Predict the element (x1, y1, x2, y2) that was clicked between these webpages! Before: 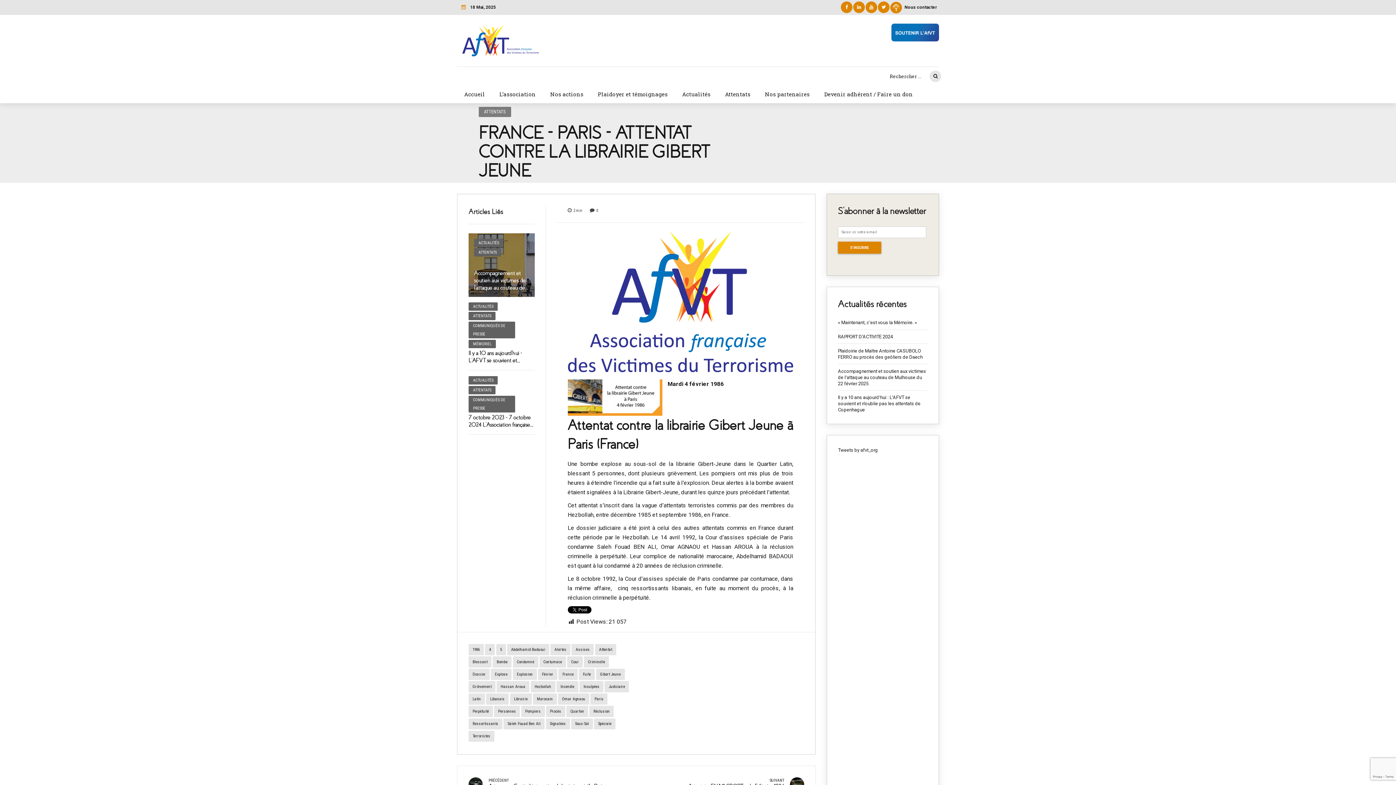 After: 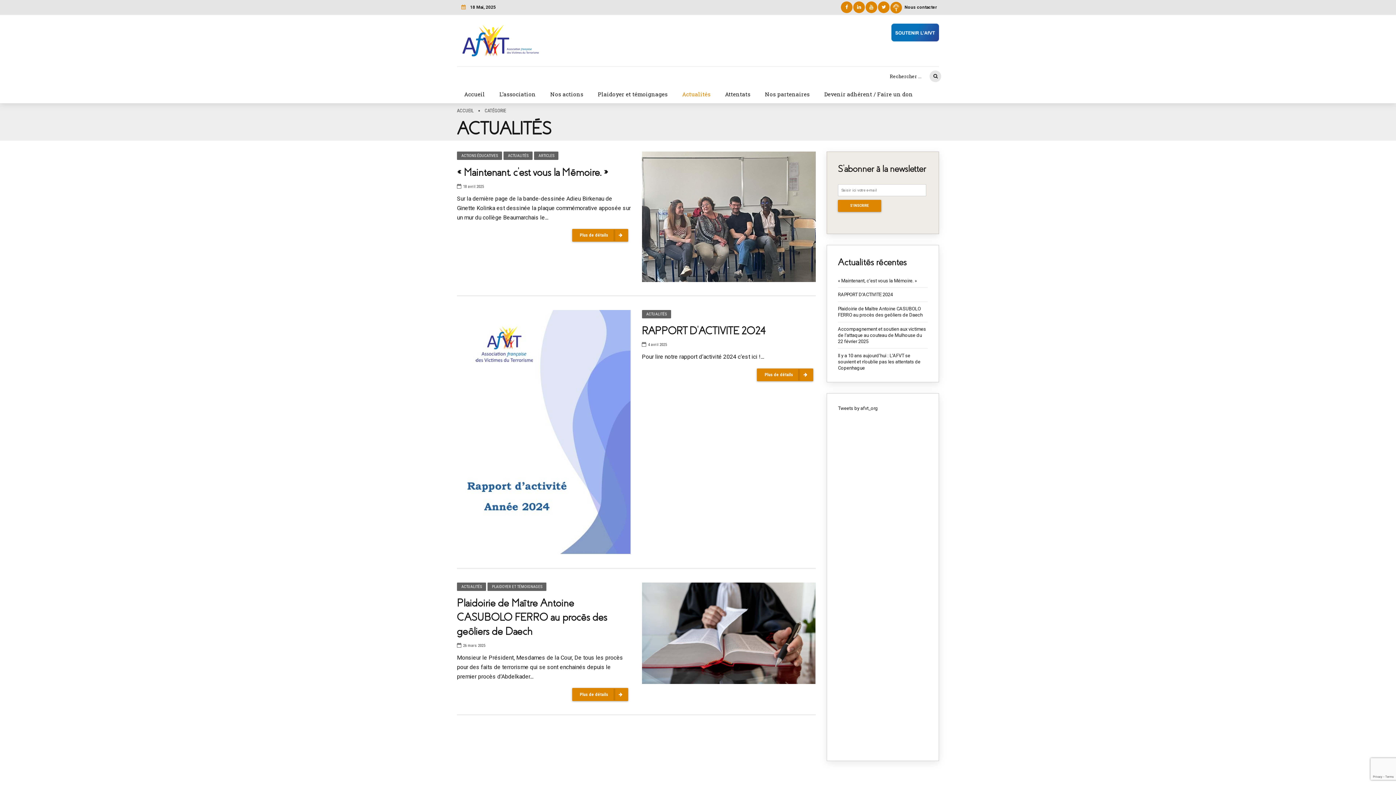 Action: bbox: (468, 302, 497, 310) label: ACTUALITÉS